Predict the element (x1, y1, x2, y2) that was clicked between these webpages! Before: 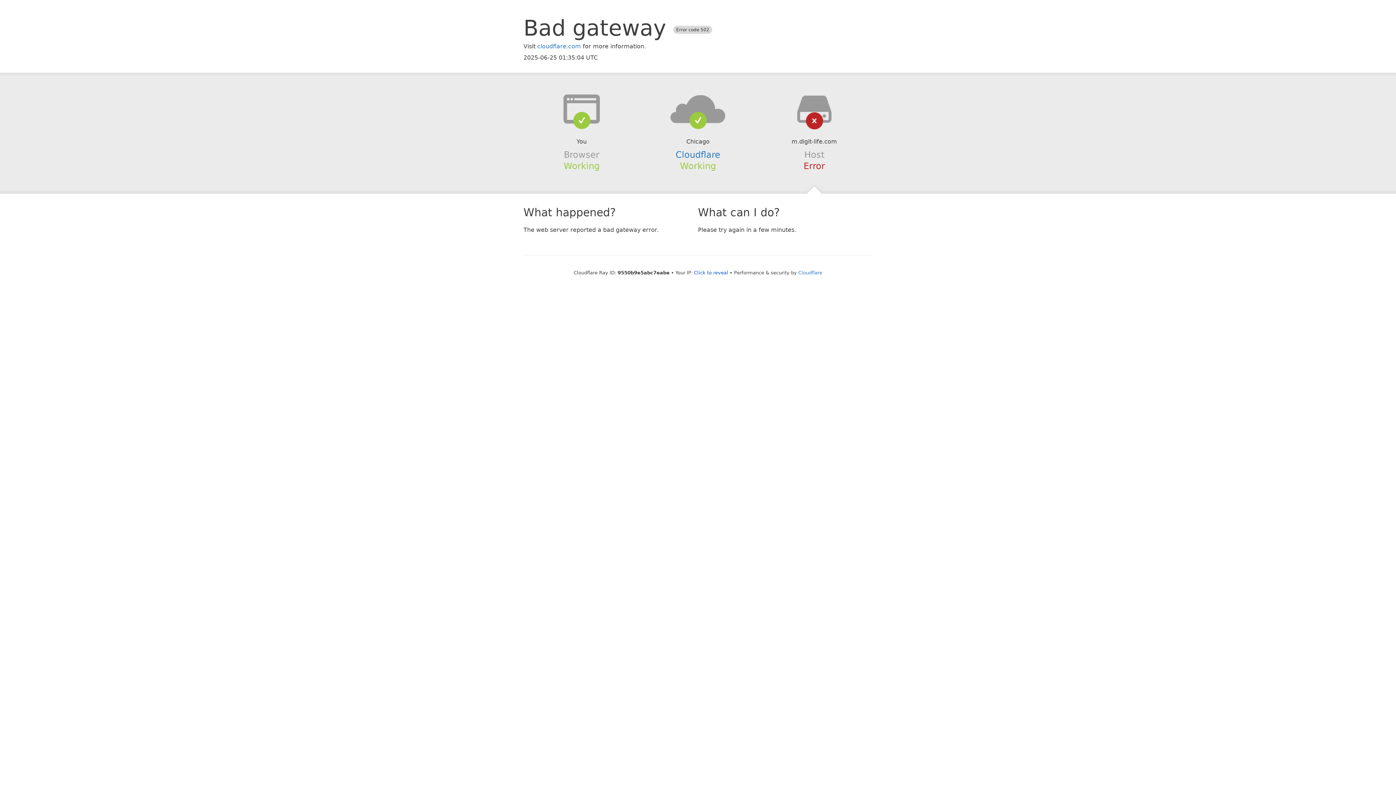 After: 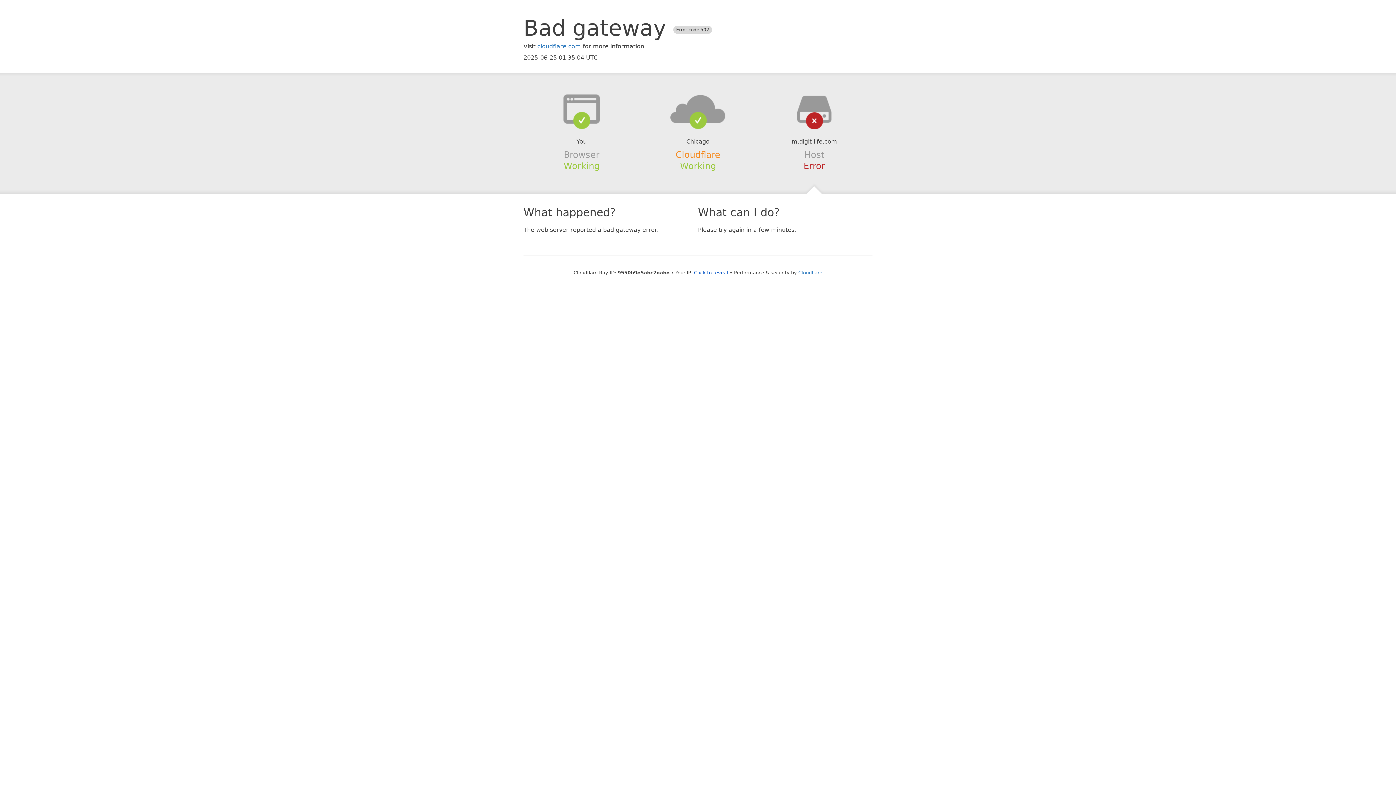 Action: label: Cloudflare bbox: (675, 149, 720, 159)